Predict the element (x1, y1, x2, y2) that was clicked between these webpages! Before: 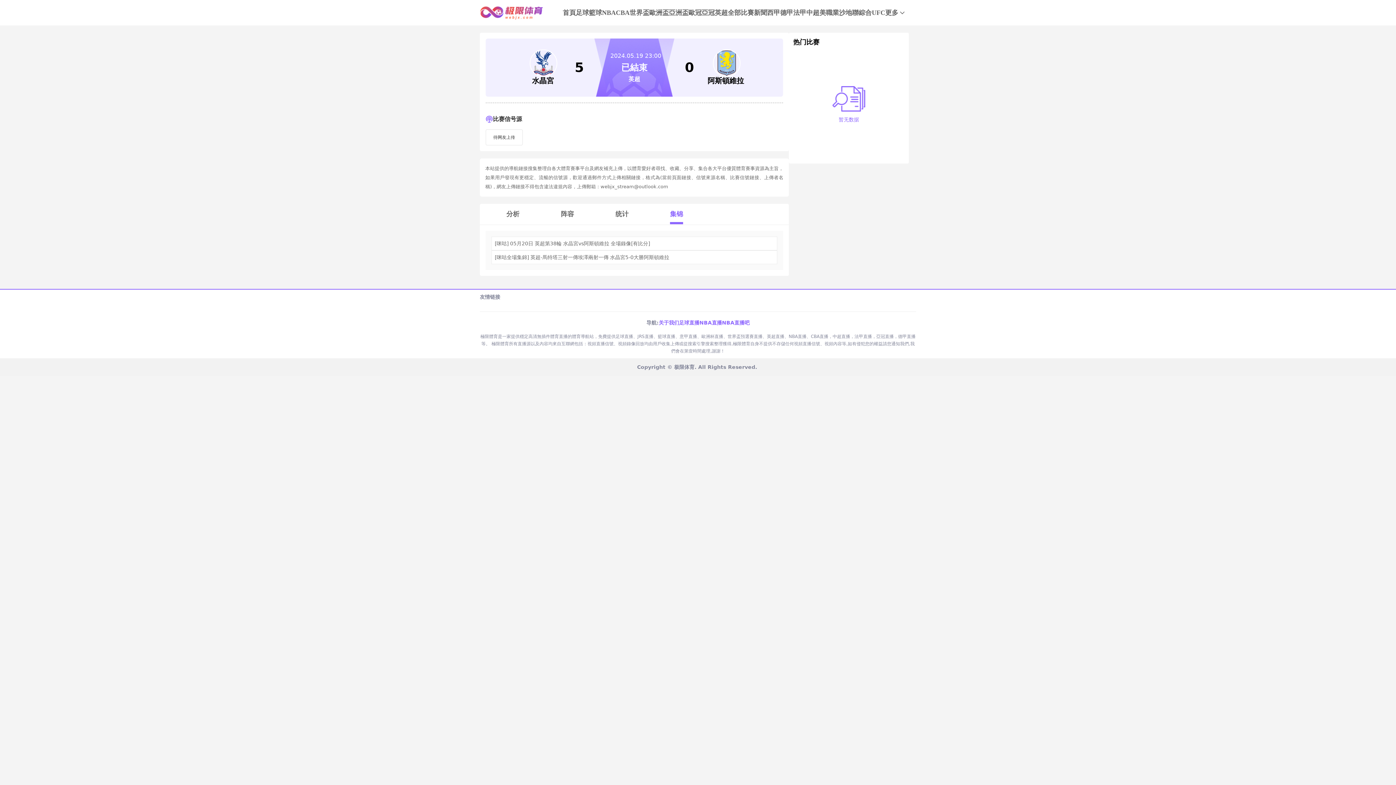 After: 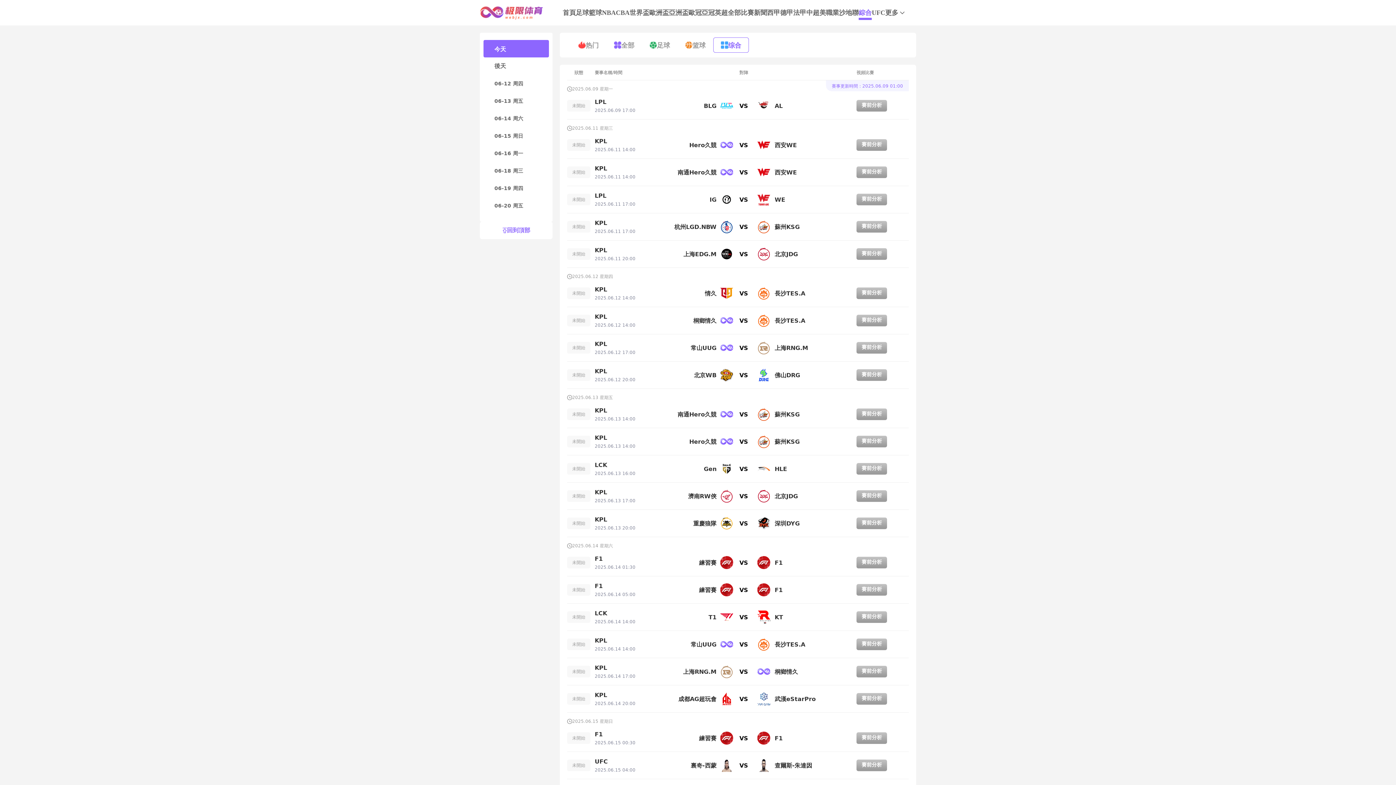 Action: bbox: (858, 5, 872, 19) label: 綜合